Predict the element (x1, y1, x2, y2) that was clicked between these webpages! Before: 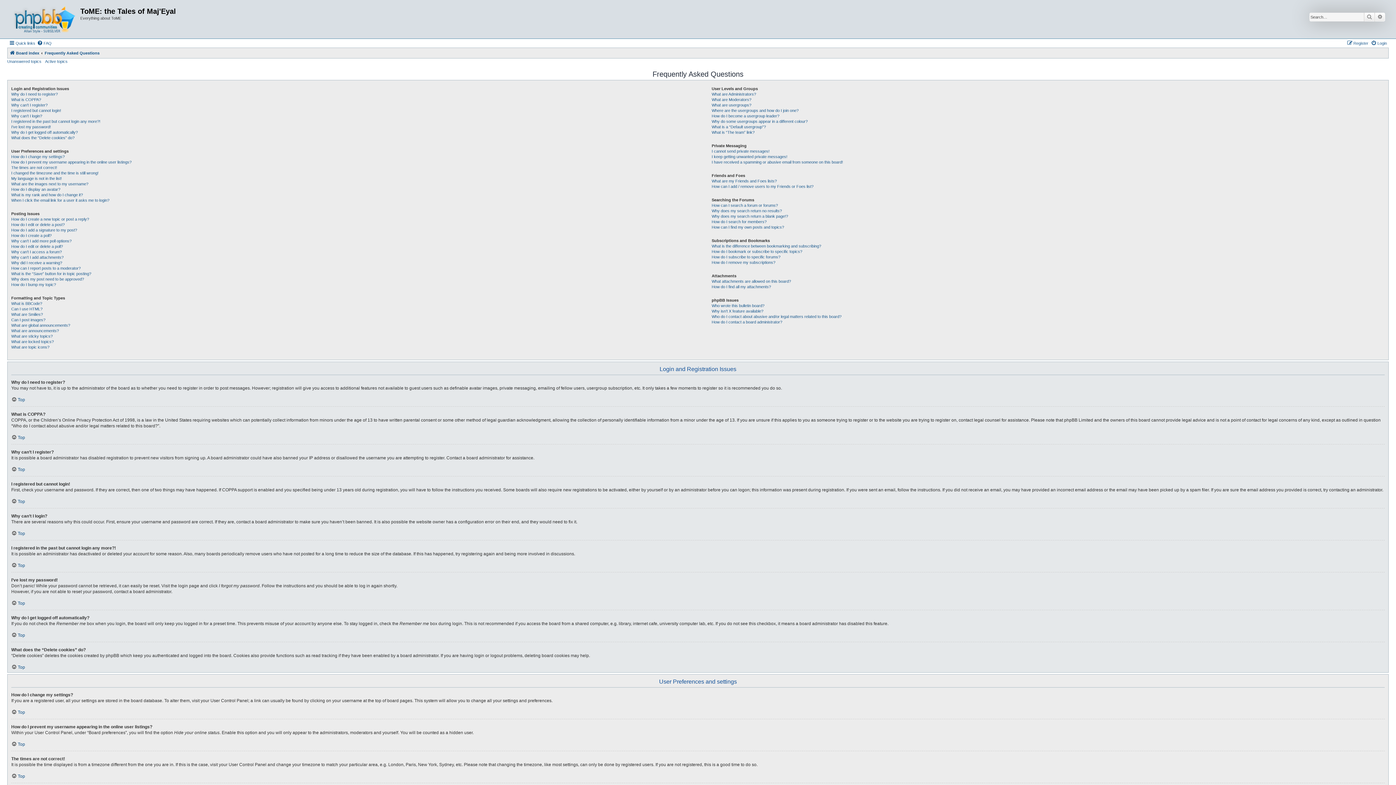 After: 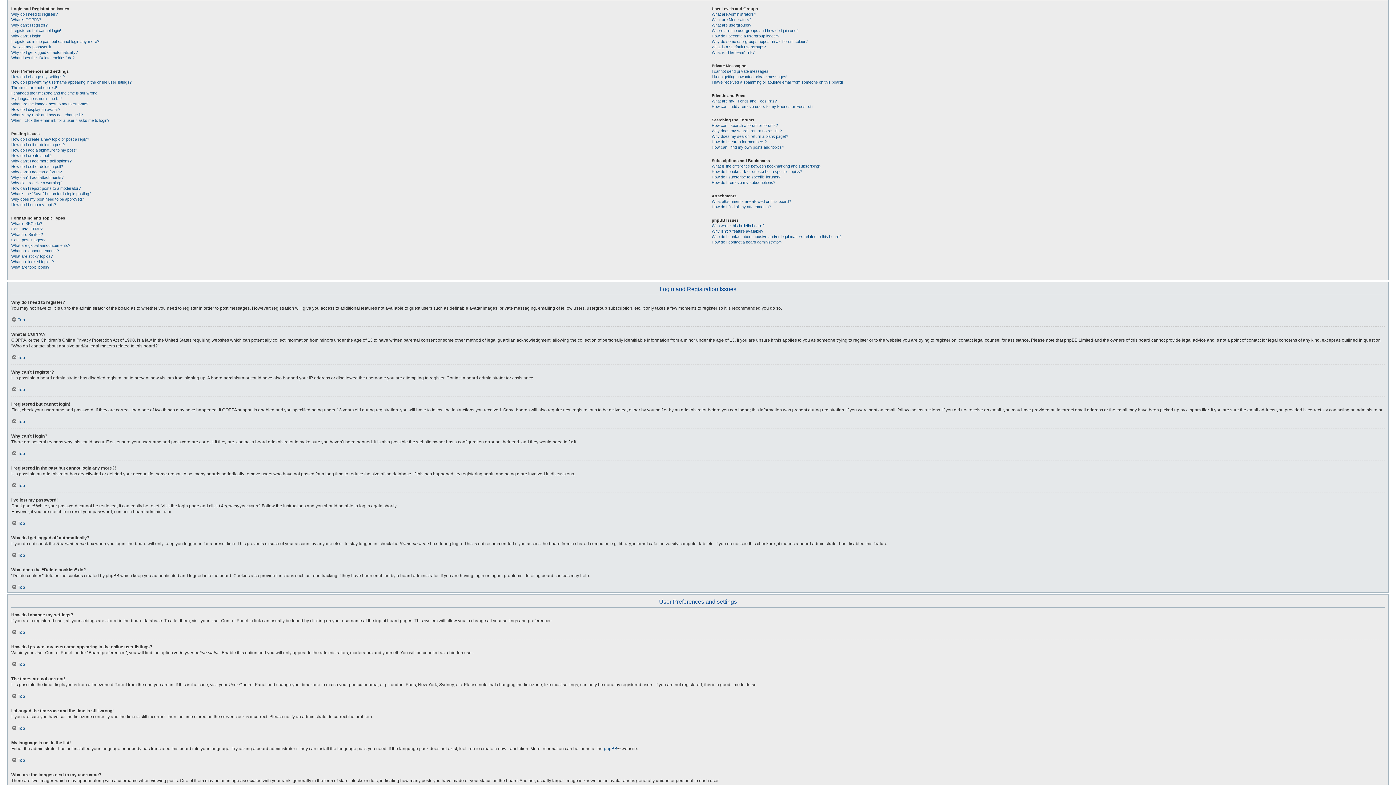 Action: label: Top bbox: (11, 632, 25, 638)